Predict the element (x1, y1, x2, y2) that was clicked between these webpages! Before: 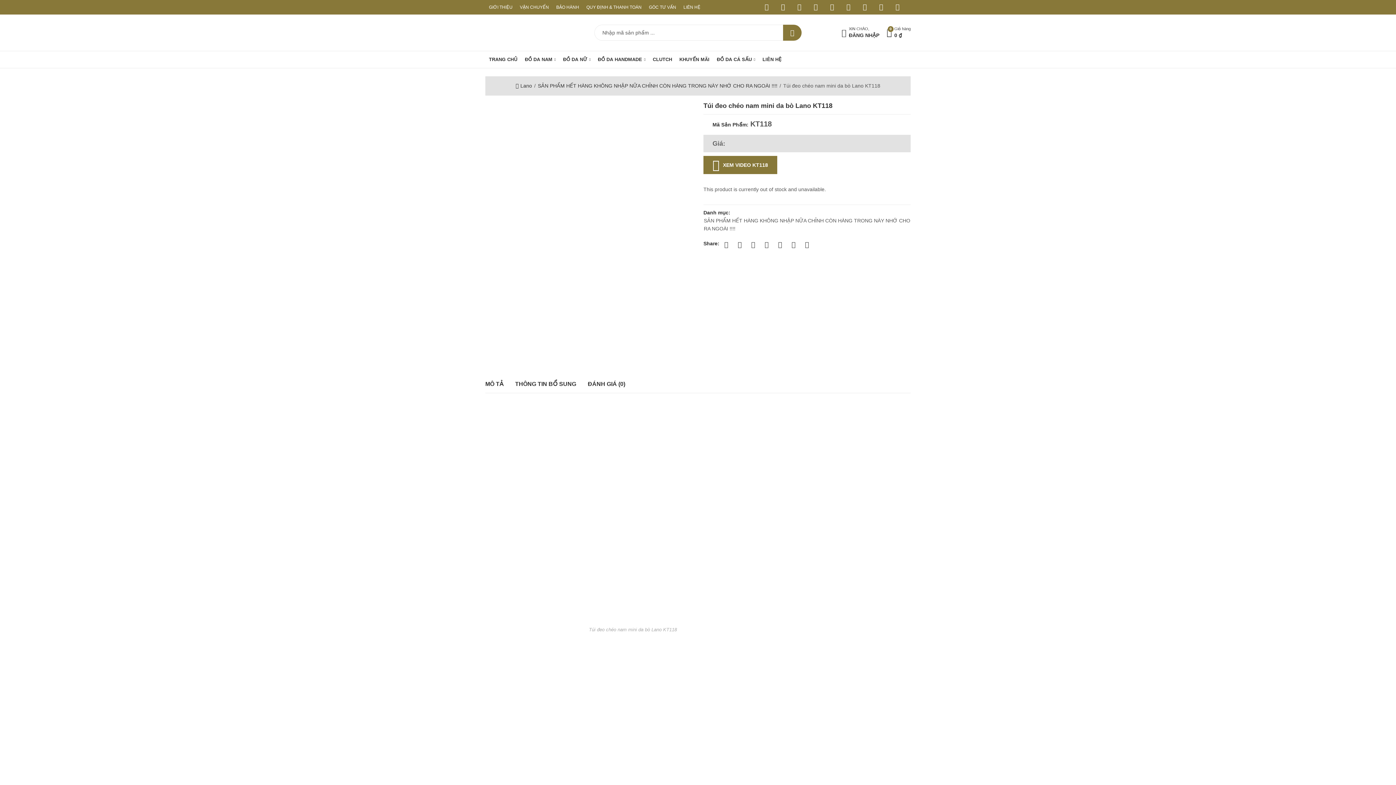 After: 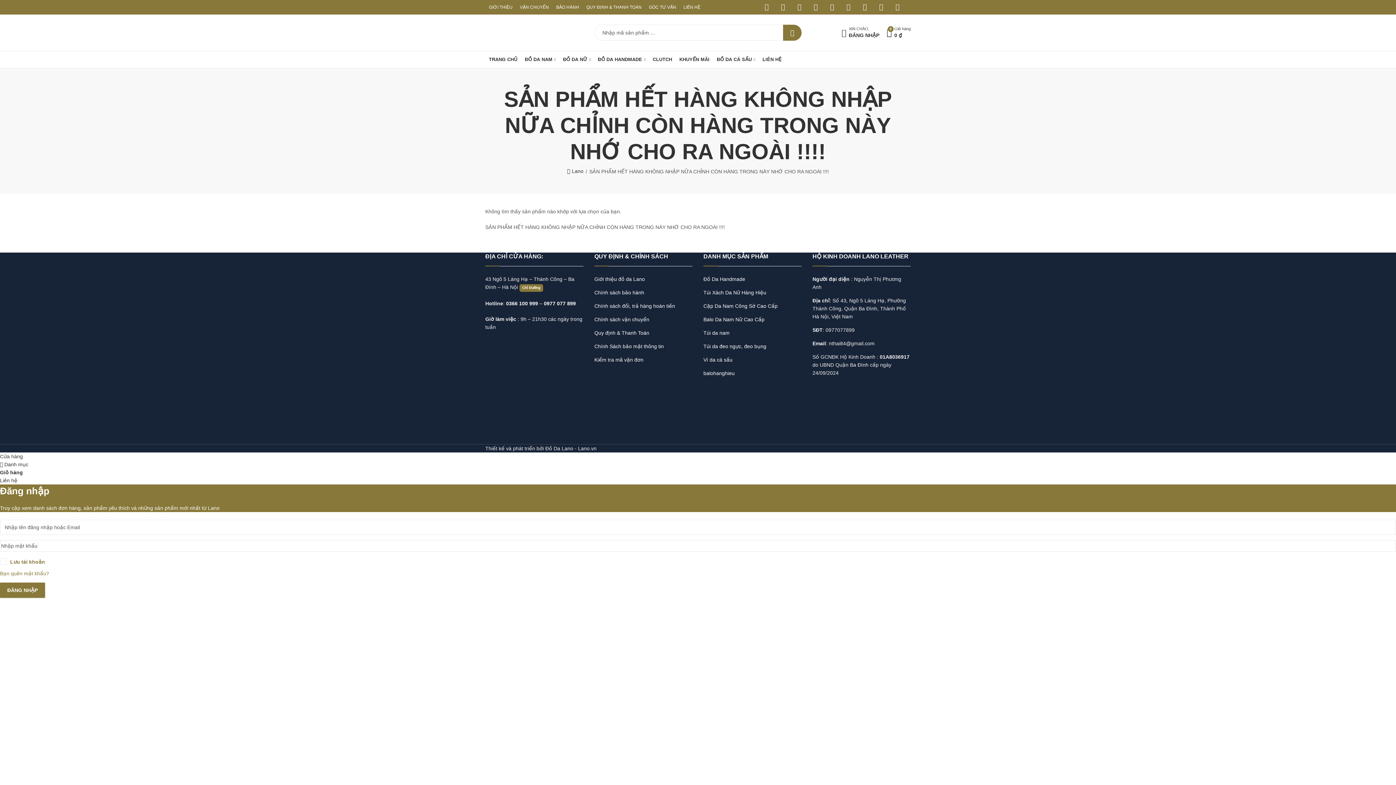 Action: label: SẢN PHẨM HẾT HÀNG KHÔNG NHẬP NỮA CHỈNH CÒN HÀNG TRONG NÀY NHỚ CHO RA NGOÀI !!!! bbox: (704, 216, 910, 232)